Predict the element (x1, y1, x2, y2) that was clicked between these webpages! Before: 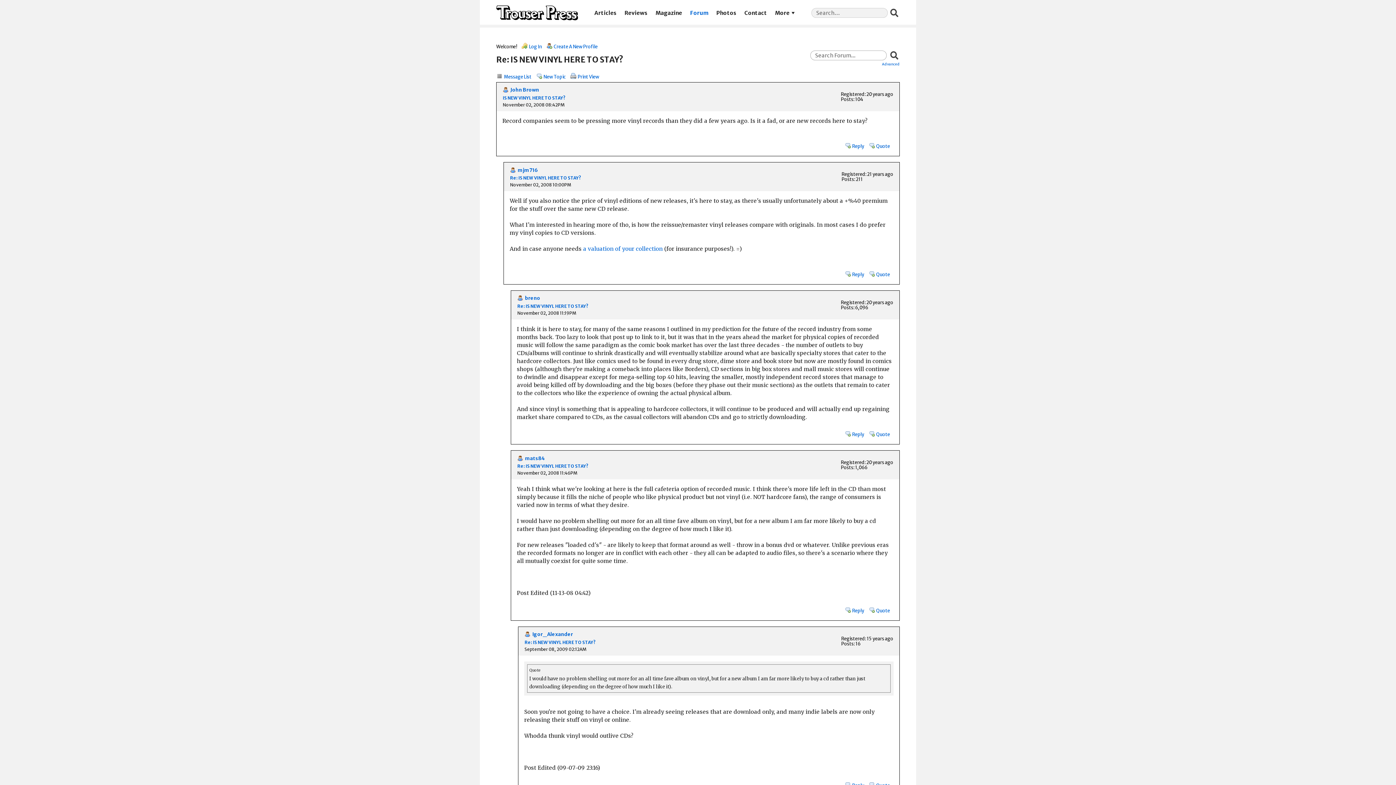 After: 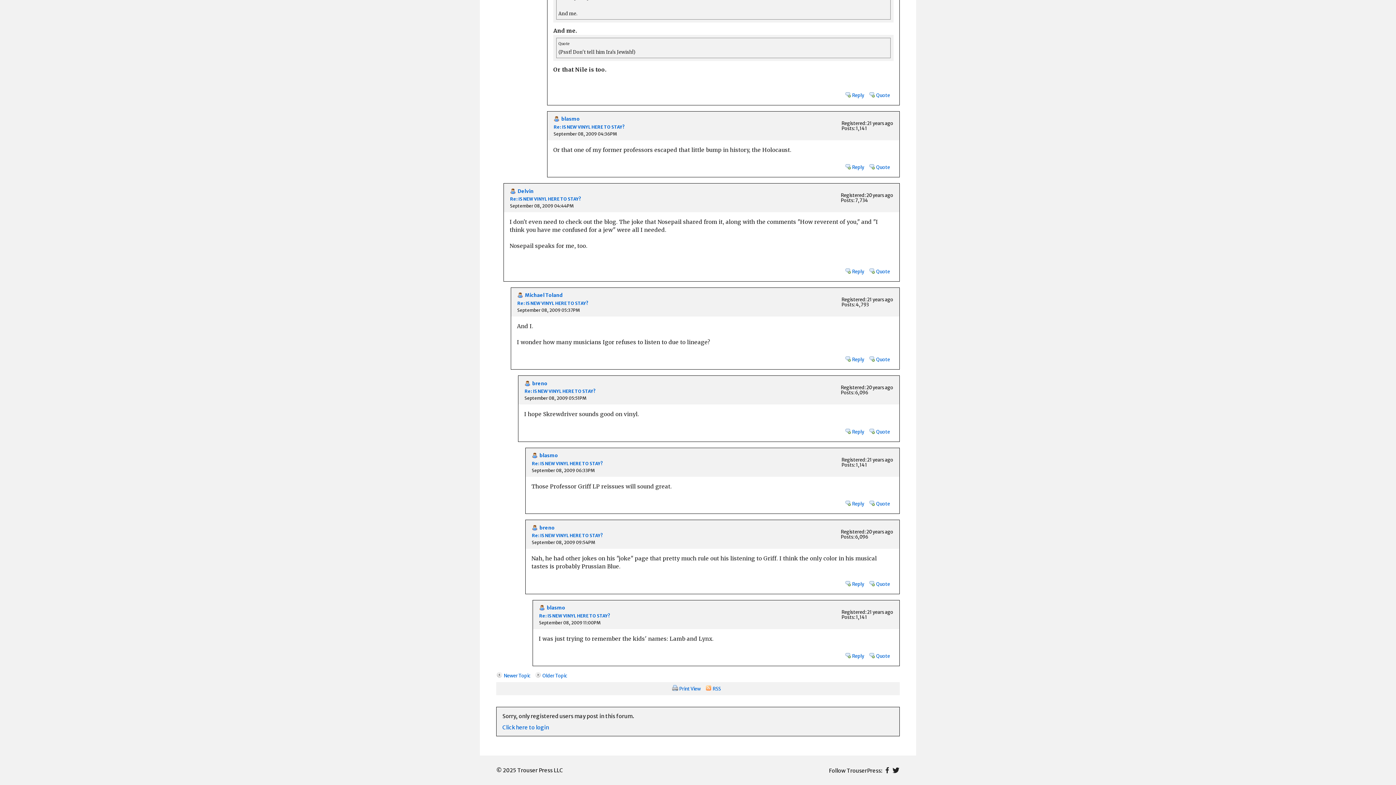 Action: label: Quote bbox: (868, 606, 893, 614)